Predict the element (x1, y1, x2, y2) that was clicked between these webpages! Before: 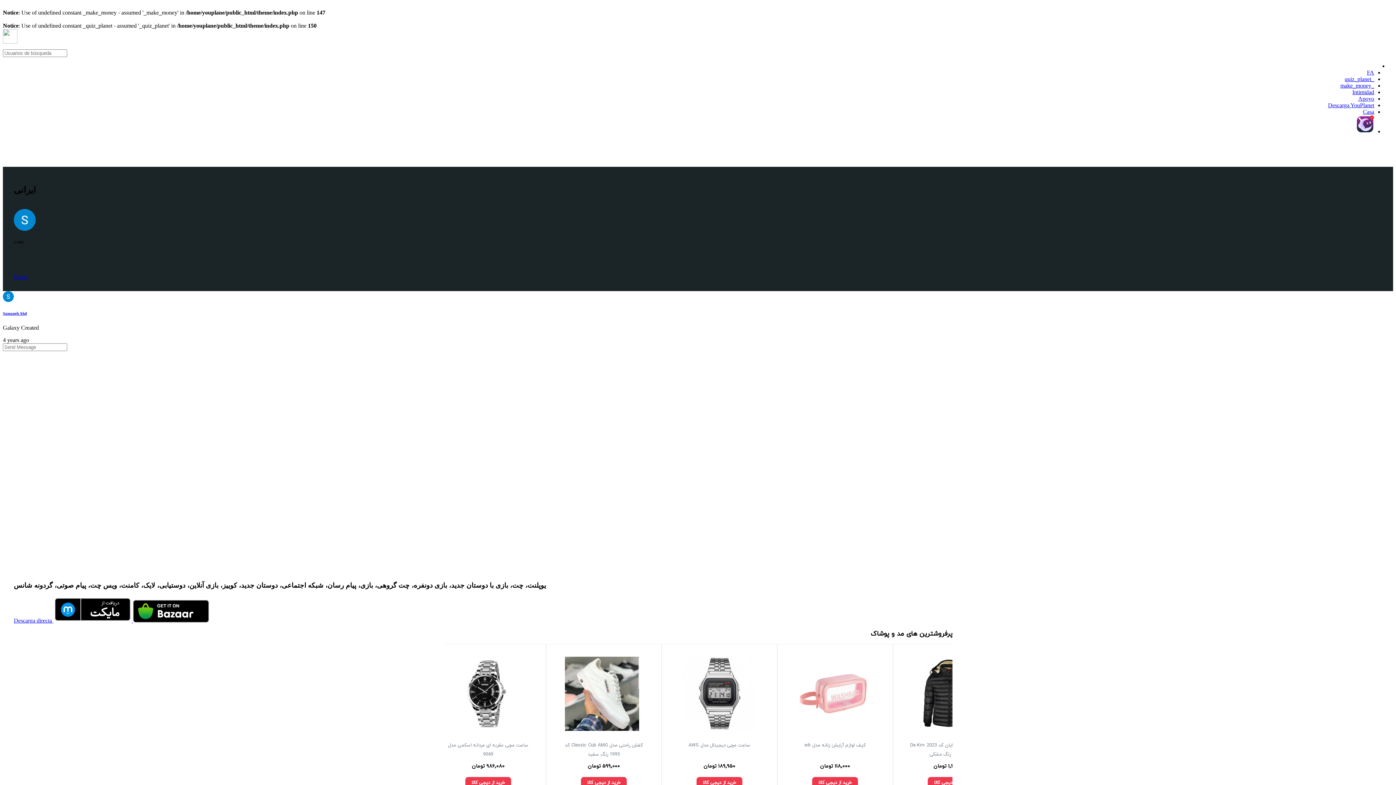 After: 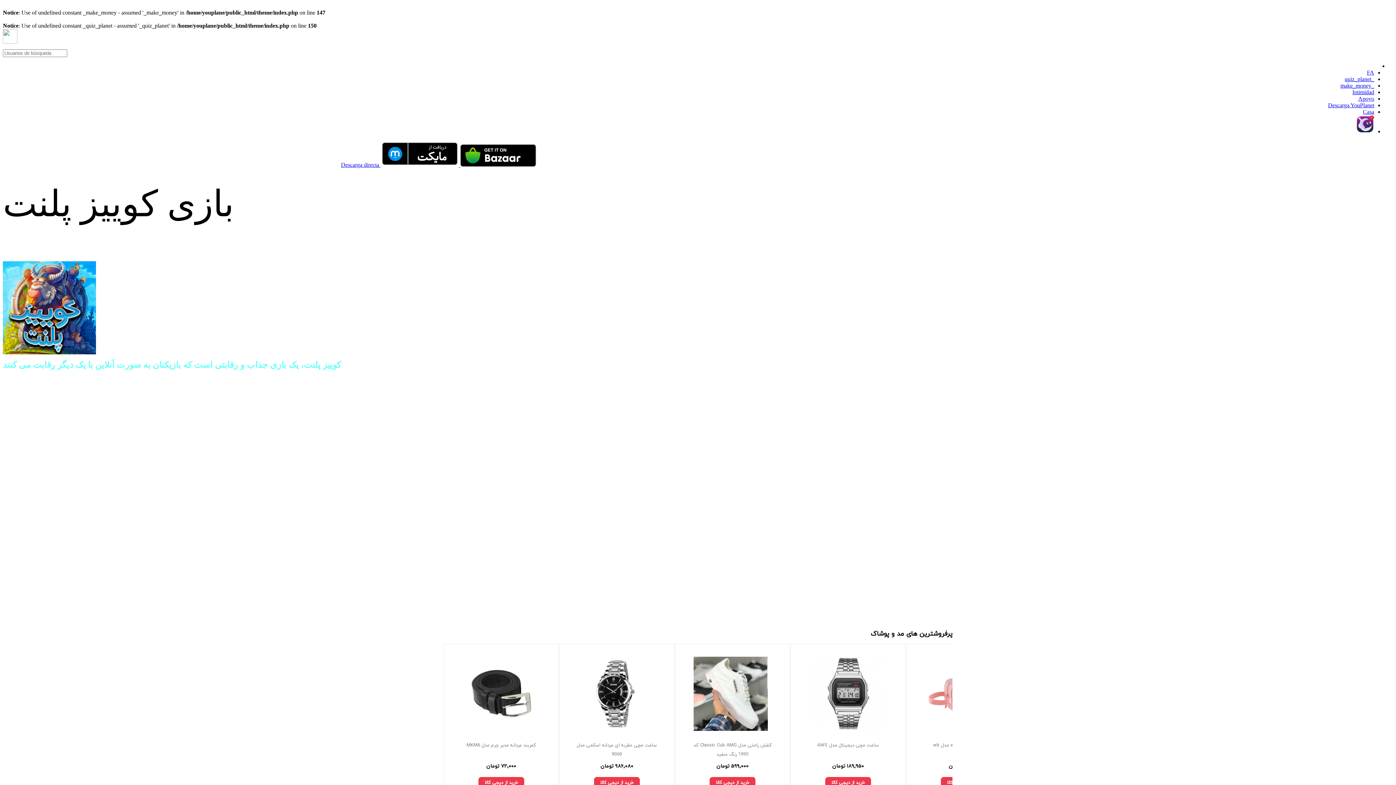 Action: label: _quiz_planet bbox: (1345, 76, 1374, 82)